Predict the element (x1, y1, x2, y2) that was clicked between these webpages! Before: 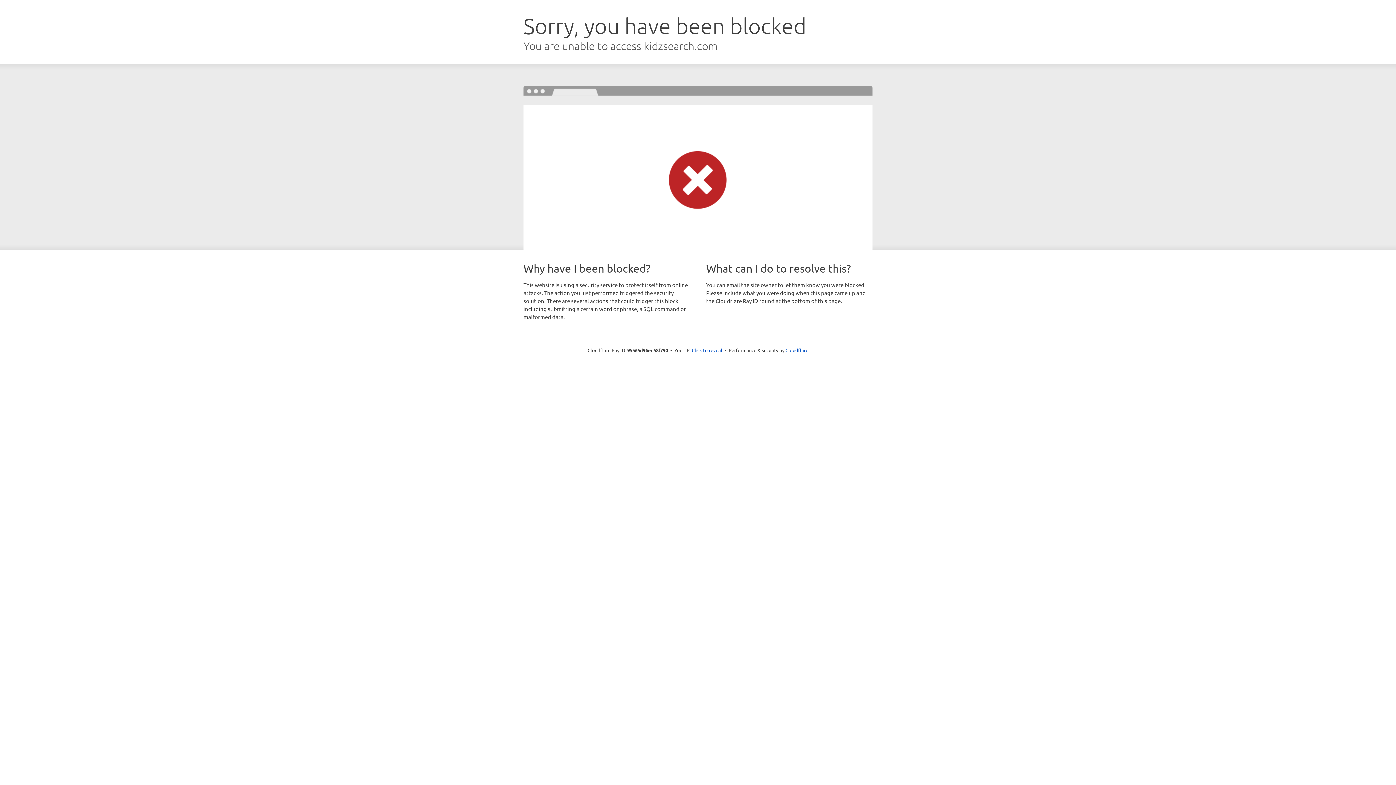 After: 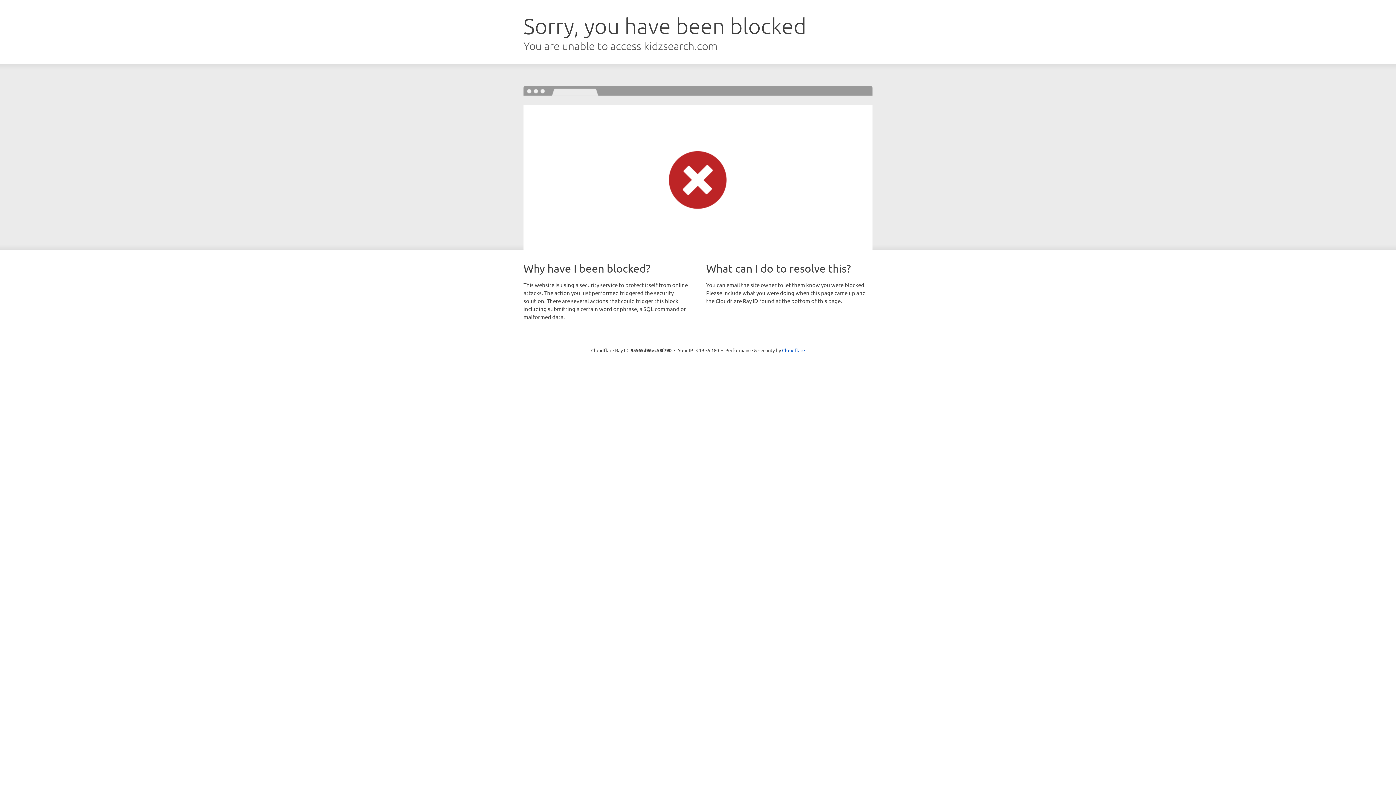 Action: label: Click to reveal bbox: (692, 346, 722, 353)